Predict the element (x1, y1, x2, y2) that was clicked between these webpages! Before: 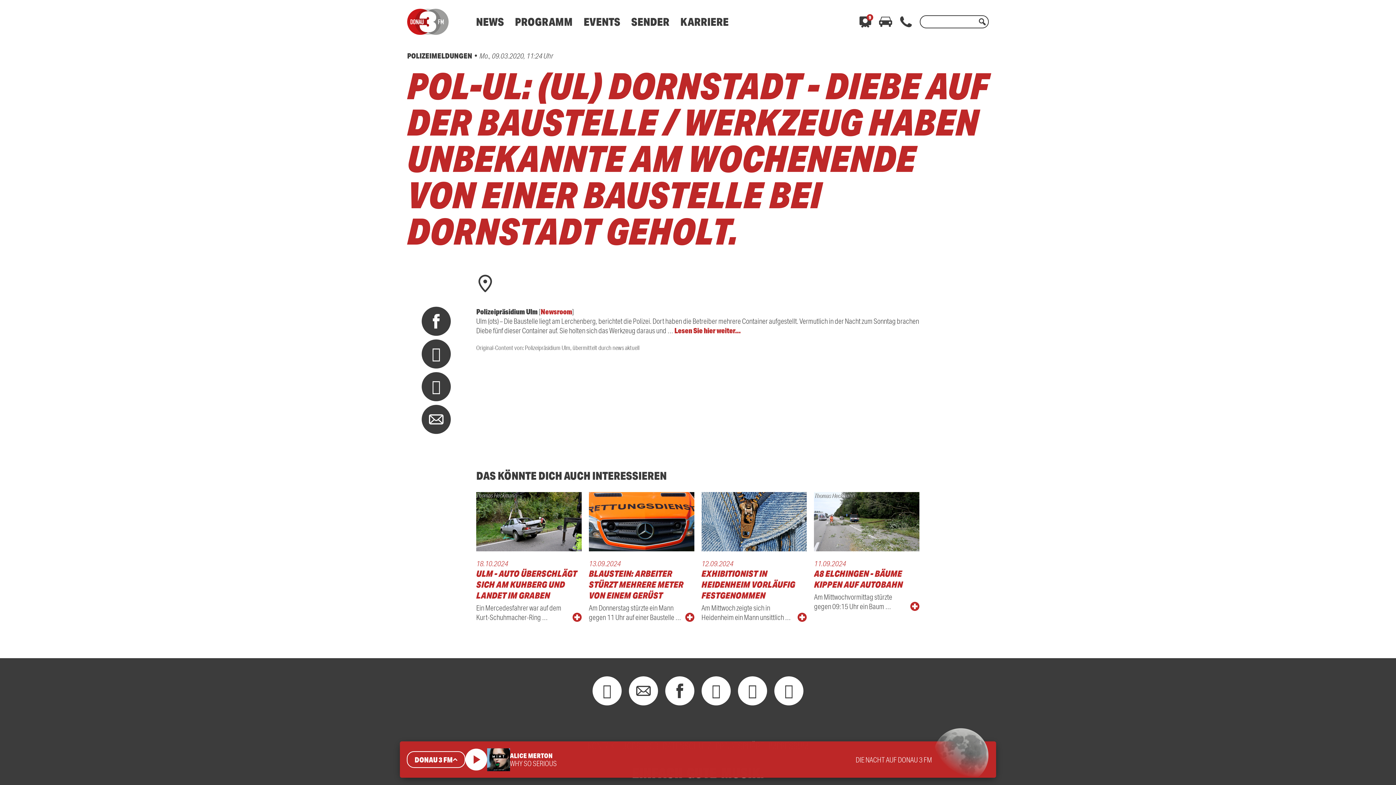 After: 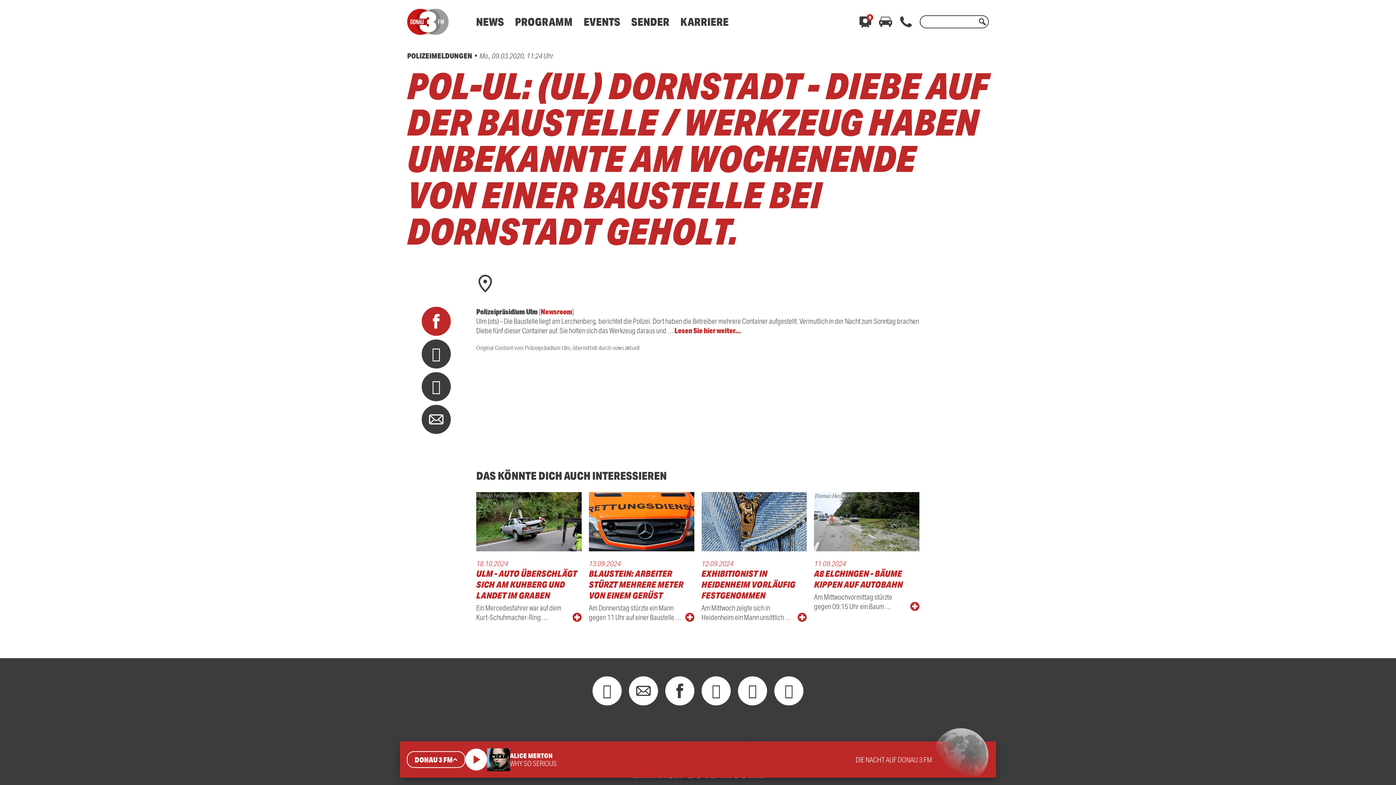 Action: bbox: (421, 306, 450, 336)